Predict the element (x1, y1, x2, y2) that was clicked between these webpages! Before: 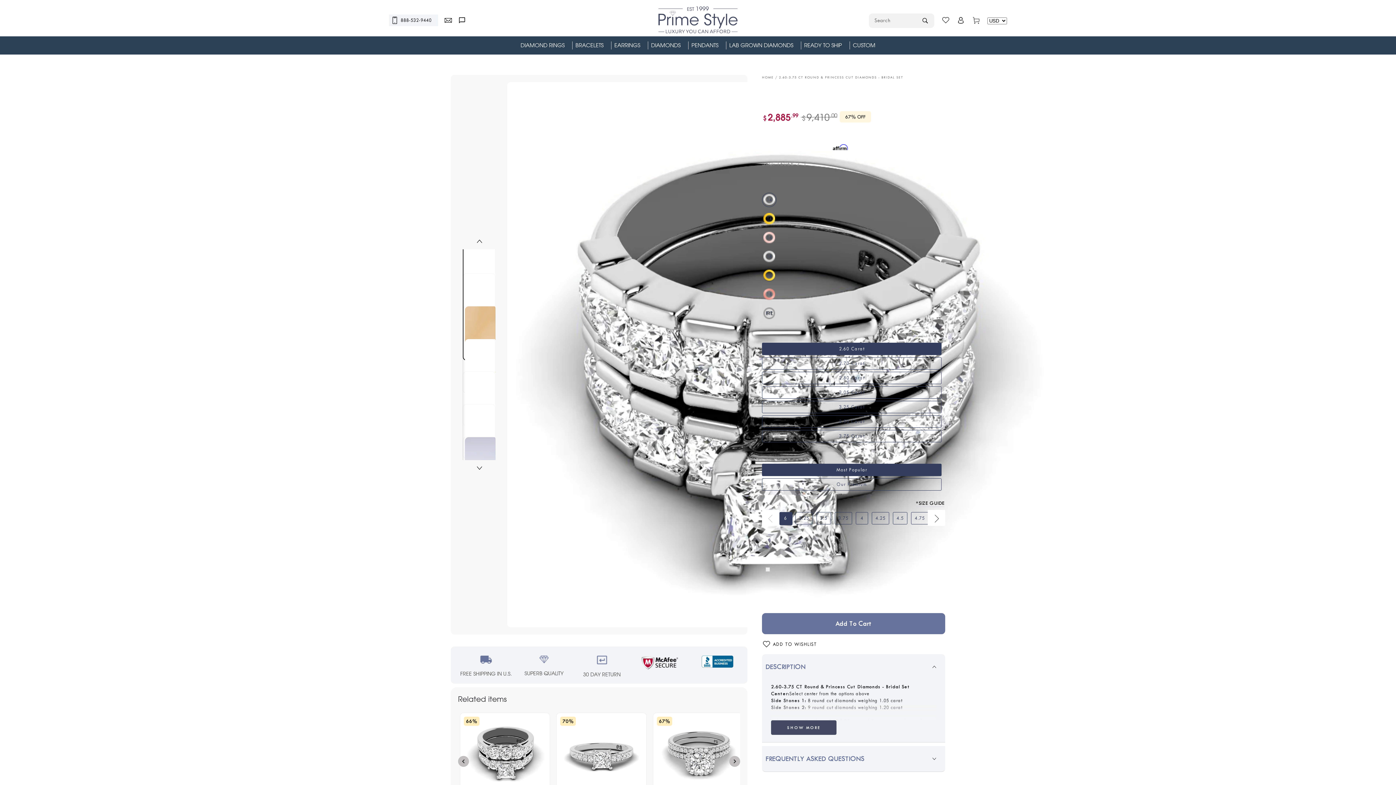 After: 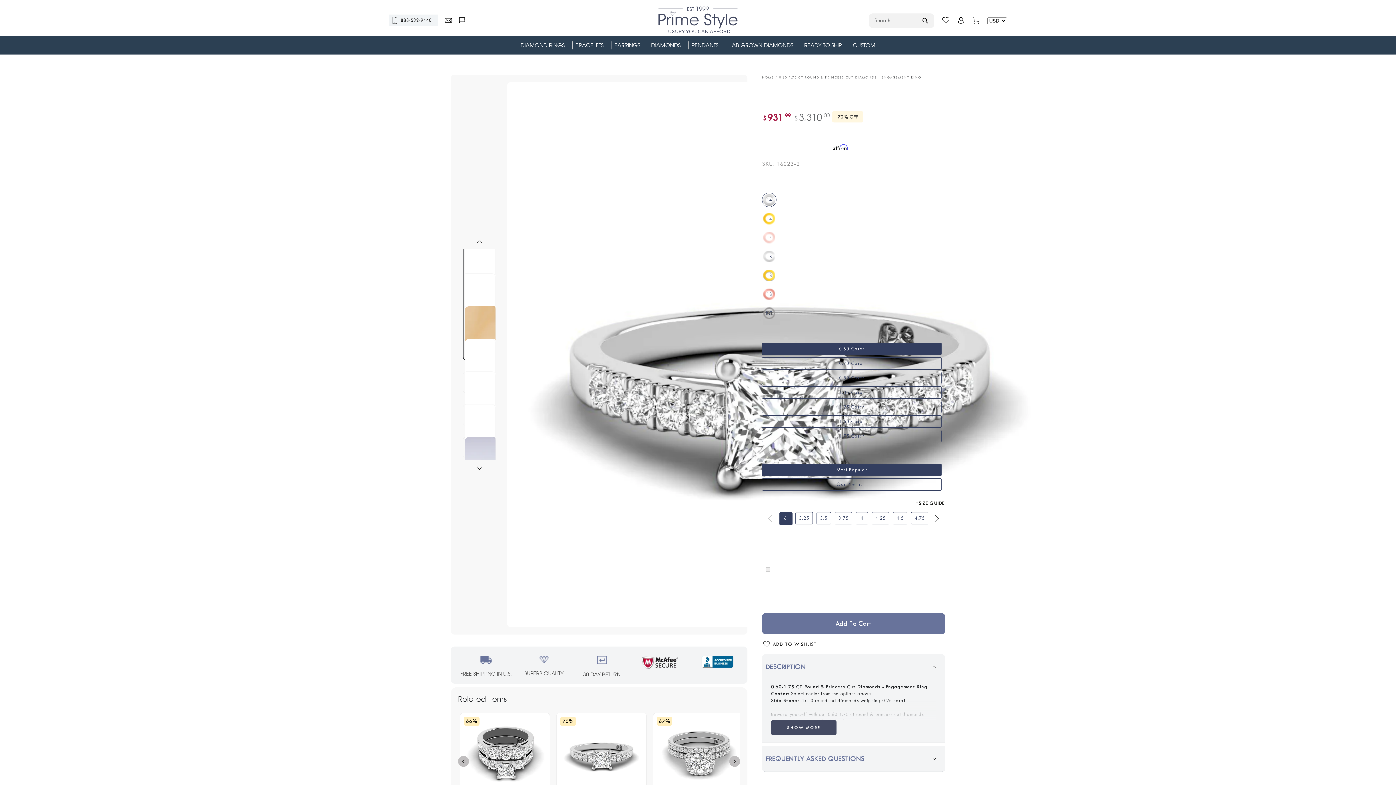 Action: label: 70%

Engagement Ring bbox: (560, 717, 642, 806)